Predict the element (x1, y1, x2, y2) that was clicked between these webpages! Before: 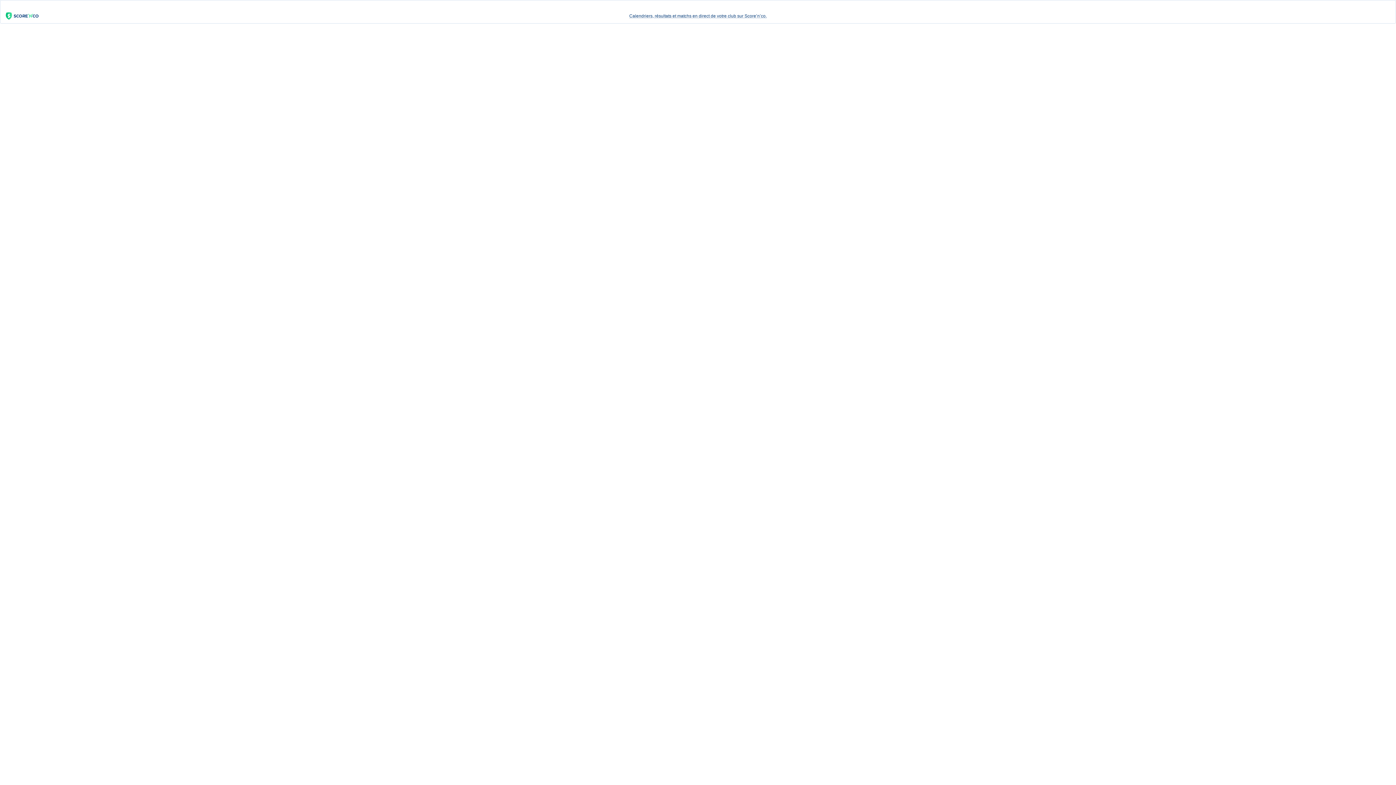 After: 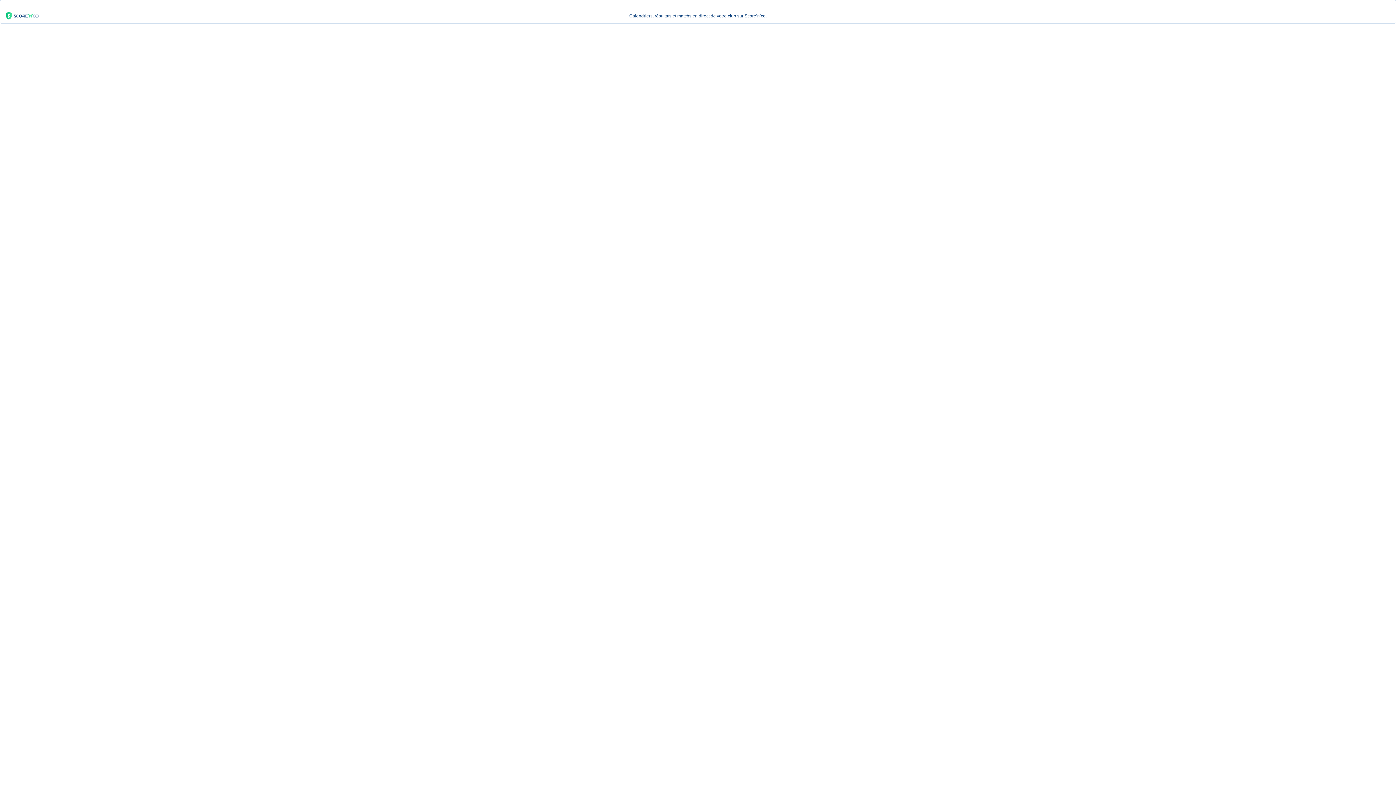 Action: bbox: (0, 9, 1396, 23) label: Calendriers, résultats et matchs en direct de votre club sur Score’n’co.